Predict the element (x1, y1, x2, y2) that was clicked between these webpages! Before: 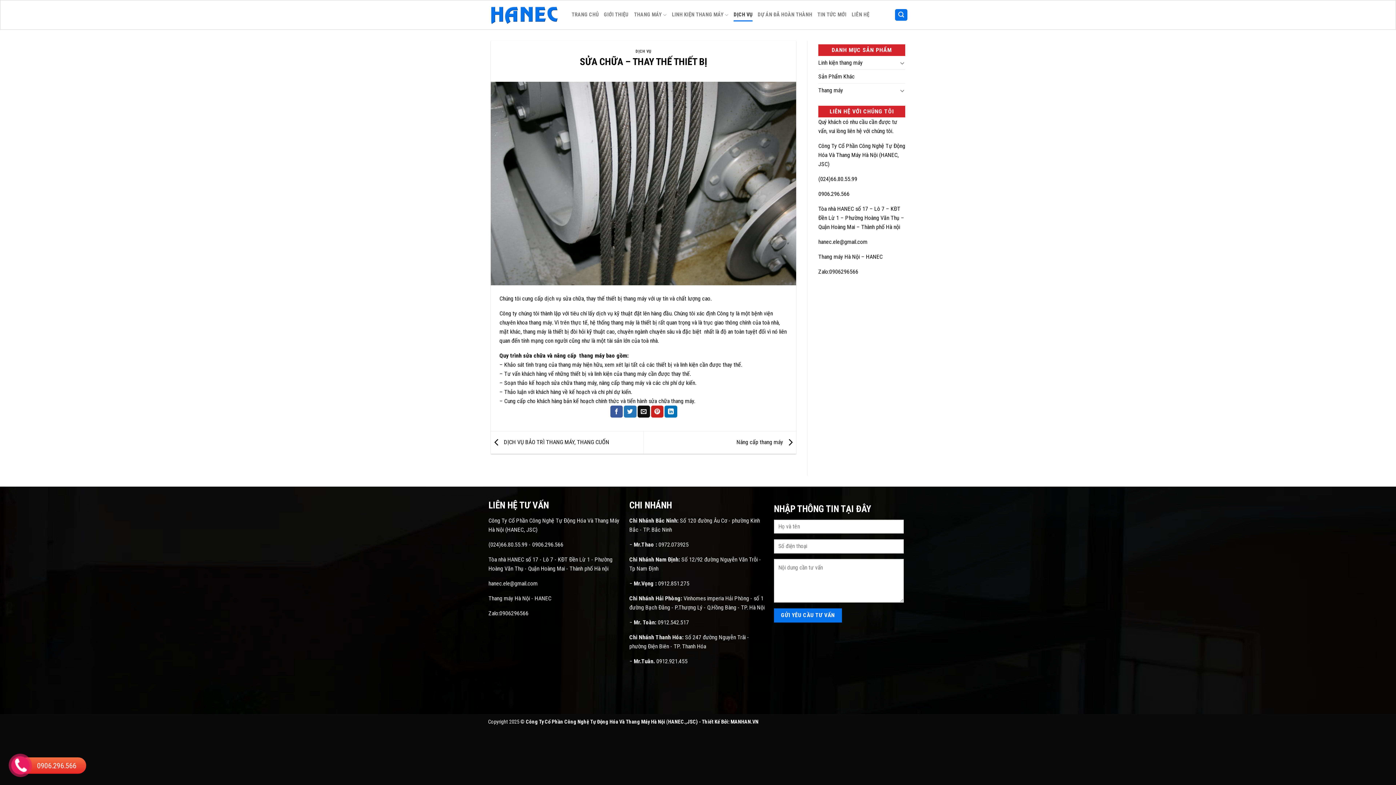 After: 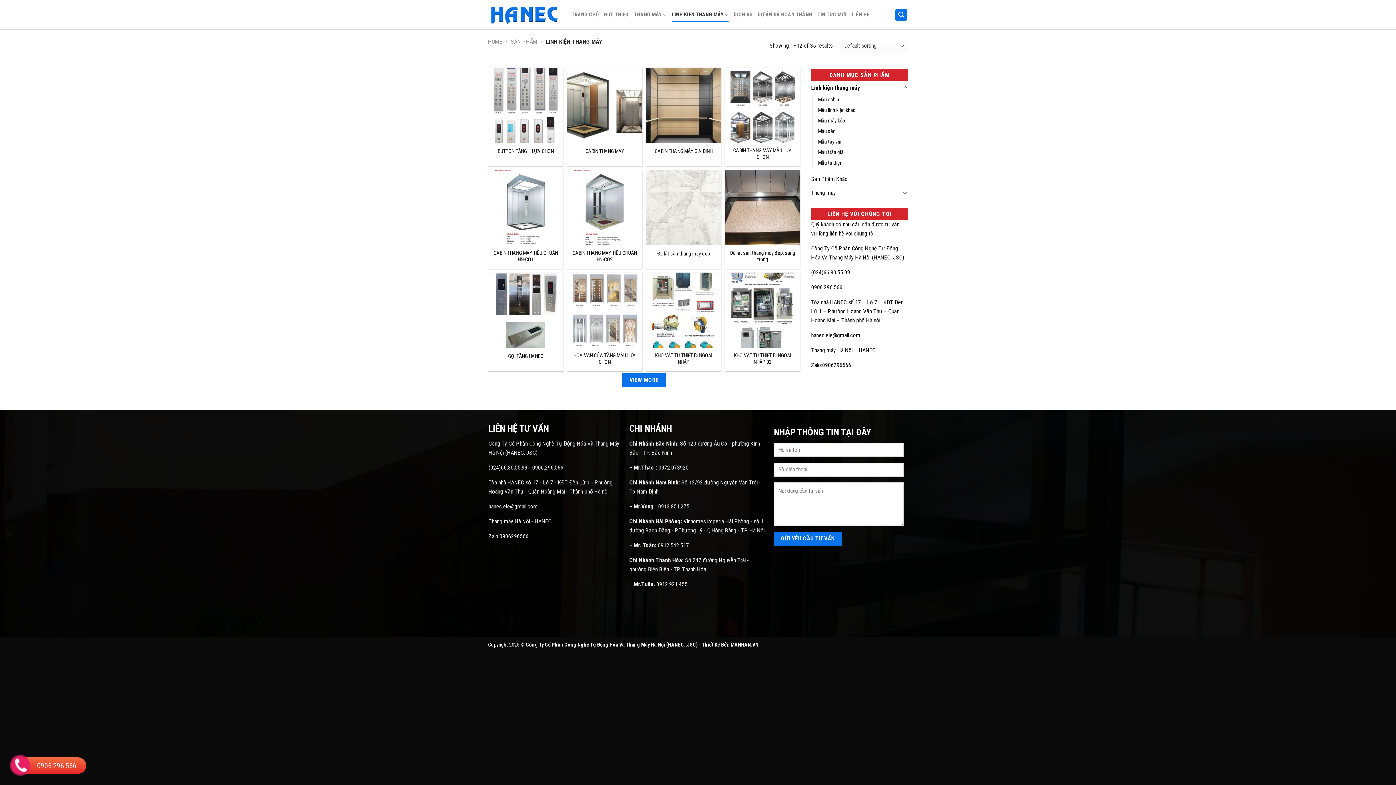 Action: bbox: (672, 7, 728, 22) label: LINH KIỆN THANG MÁY